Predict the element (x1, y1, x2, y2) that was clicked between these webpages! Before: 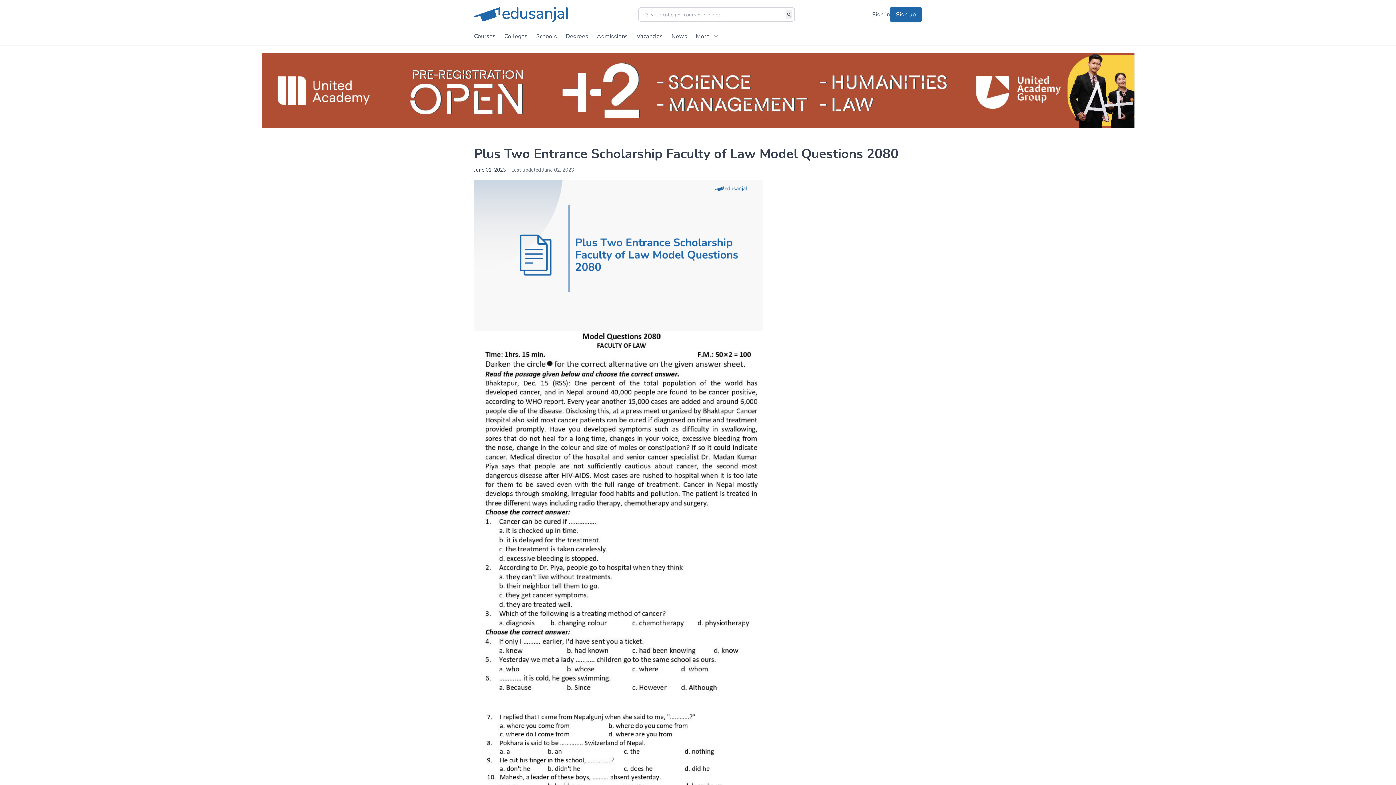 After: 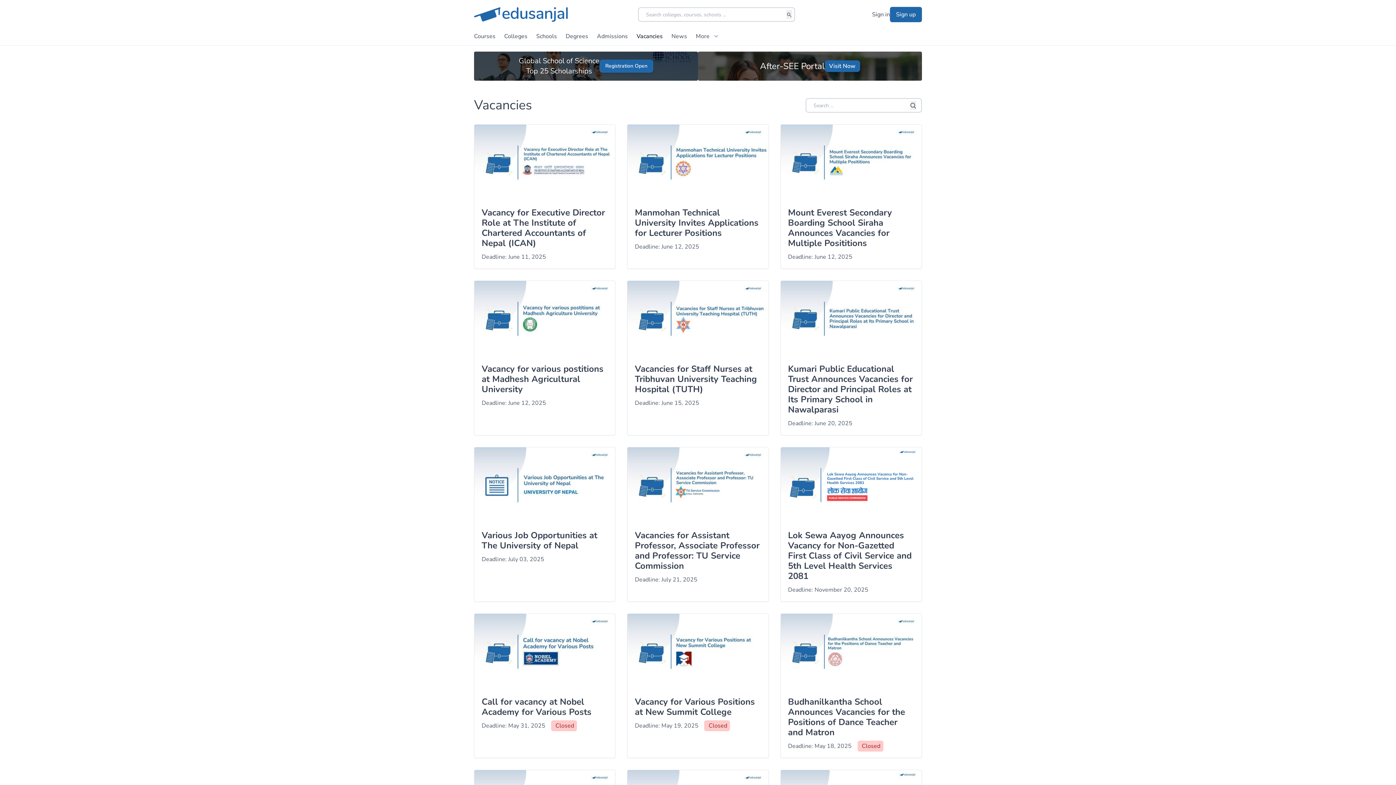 Action: label: Vacancies bbox: (636, 32, 662, 43)